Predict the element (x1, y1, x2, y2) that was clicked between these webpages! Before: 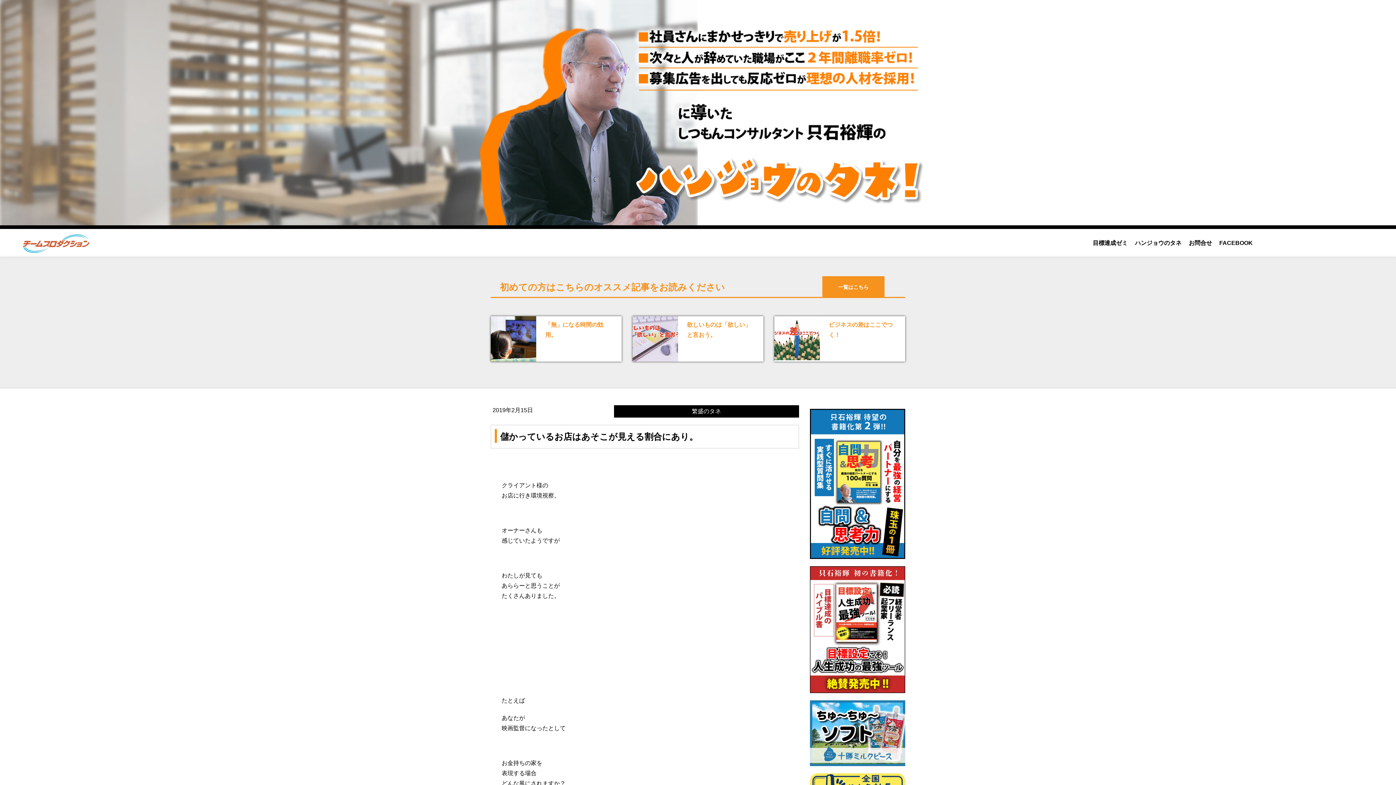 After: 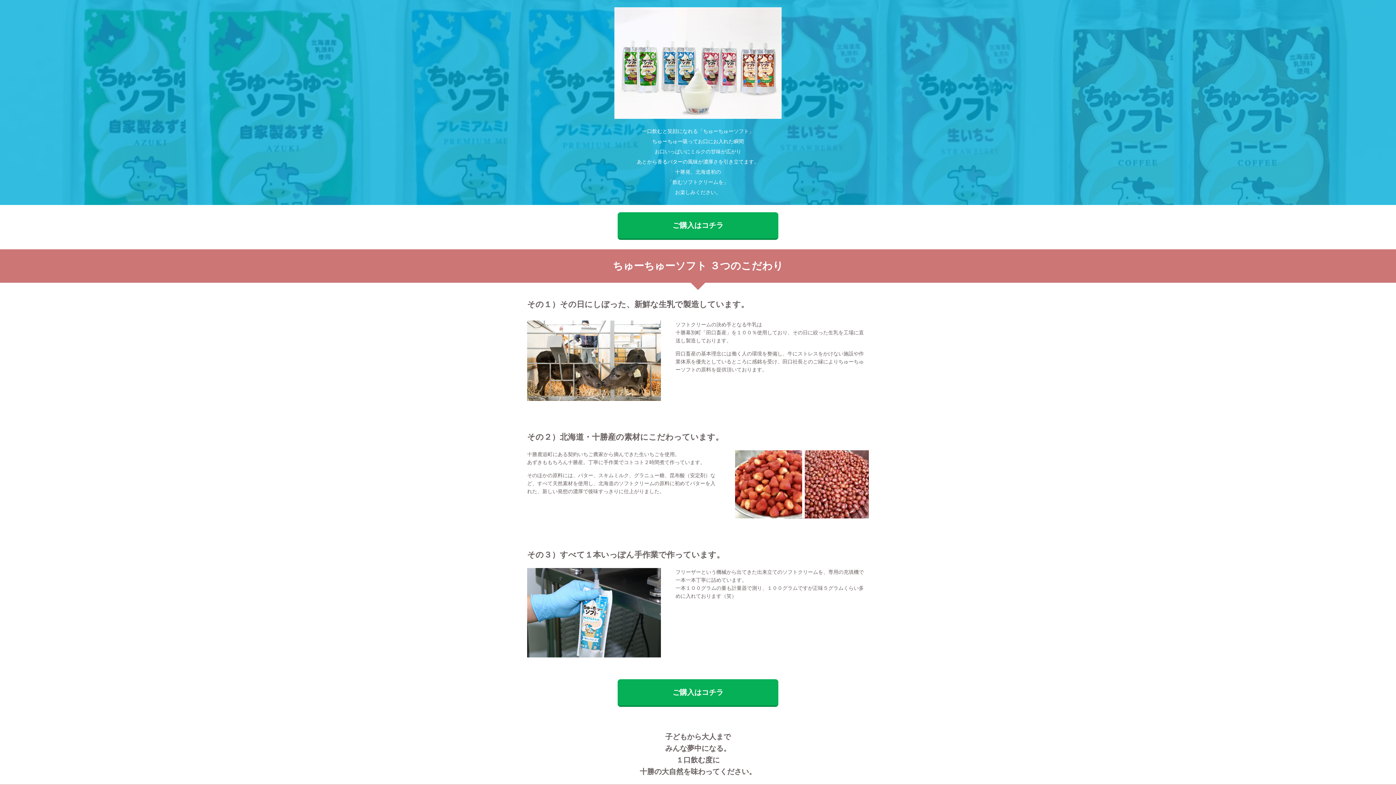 Action: bbox: (810, 697, 905, 770)